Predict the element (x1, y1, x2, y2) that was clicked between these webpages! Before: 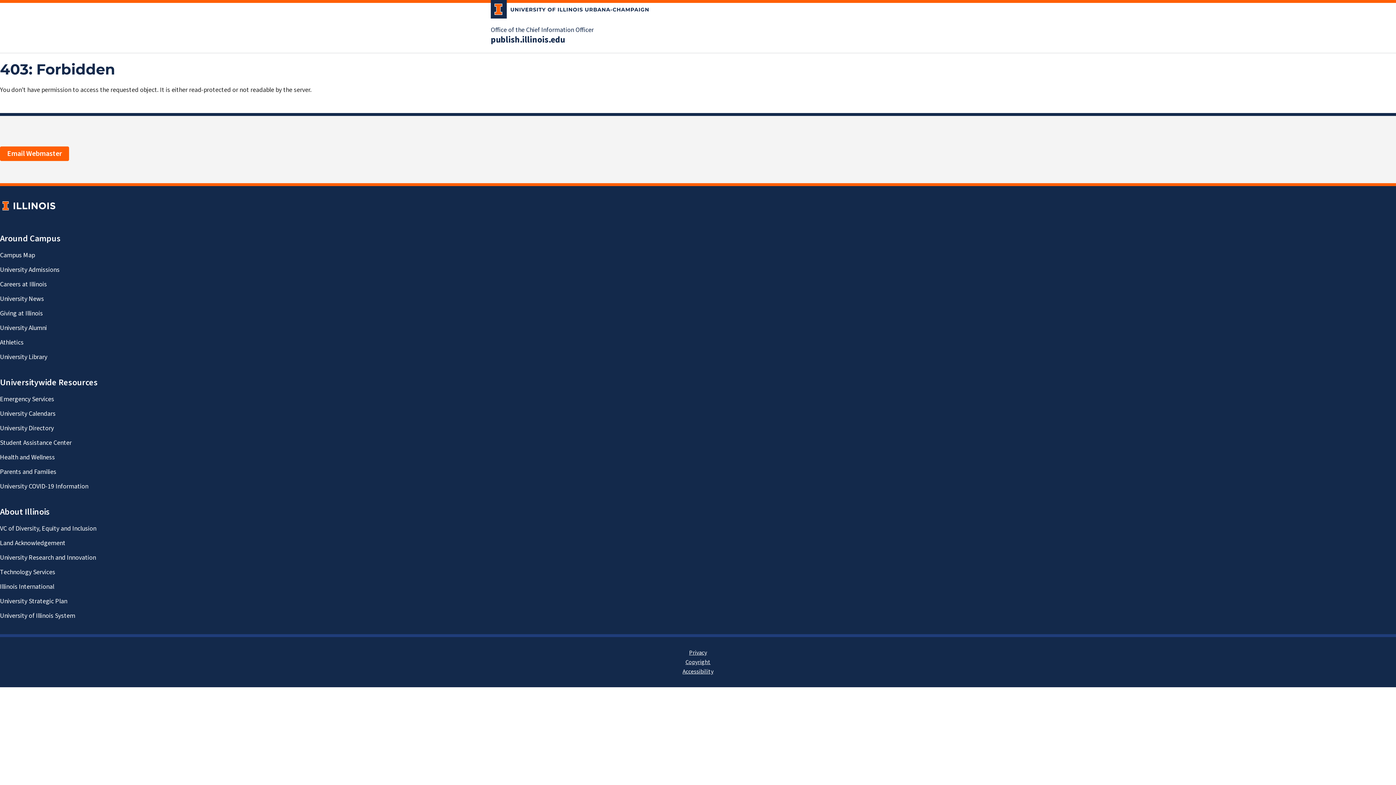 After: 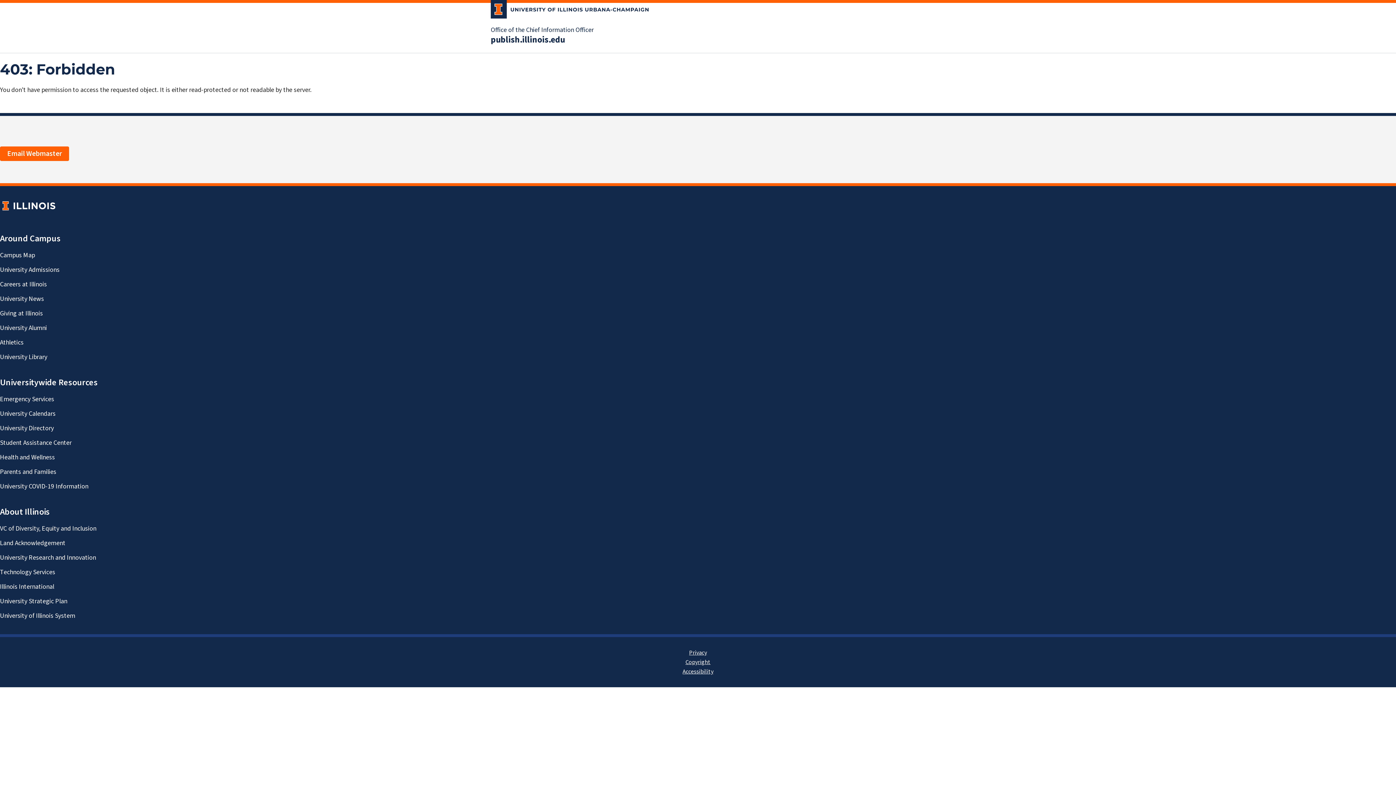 Action: label: publish.illinois.edu bbox: (490, 34, 565, 45)